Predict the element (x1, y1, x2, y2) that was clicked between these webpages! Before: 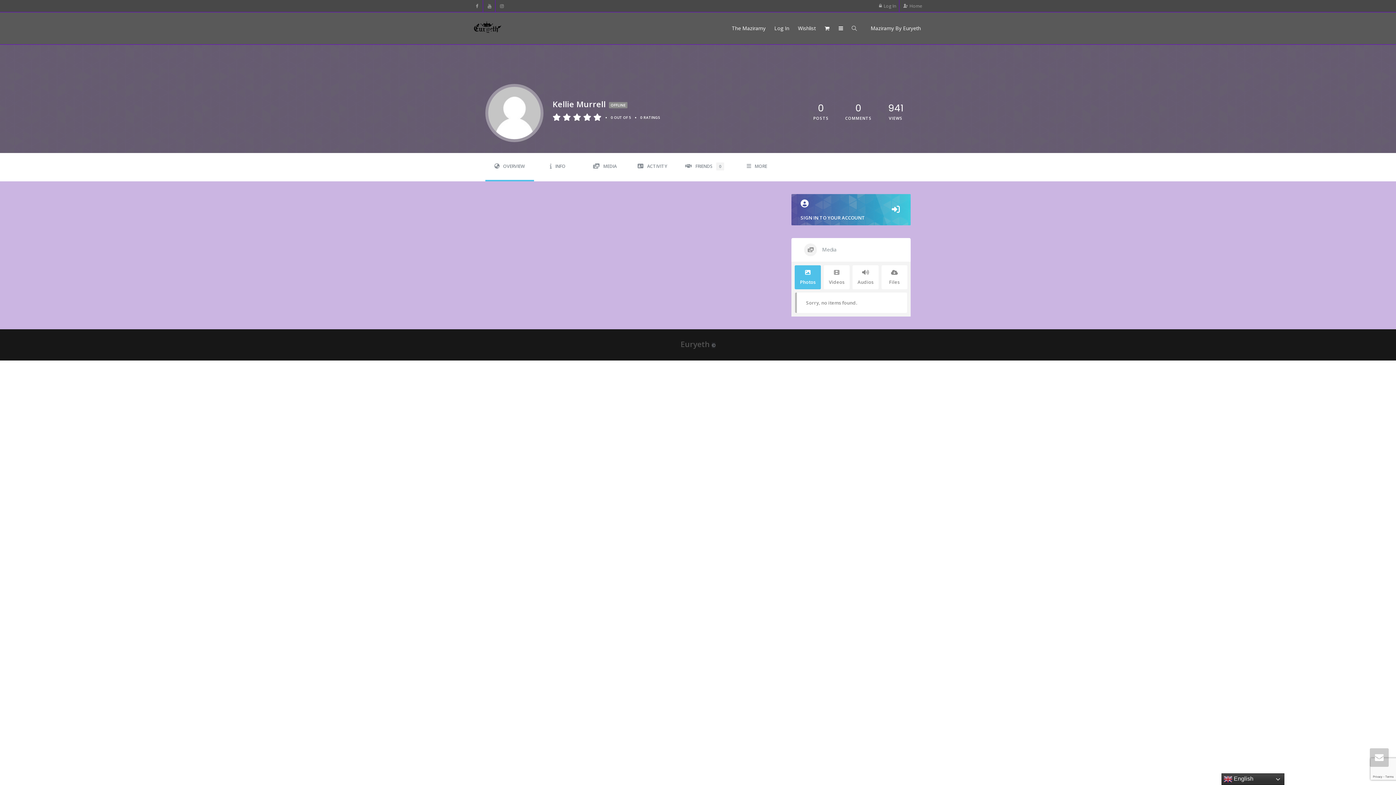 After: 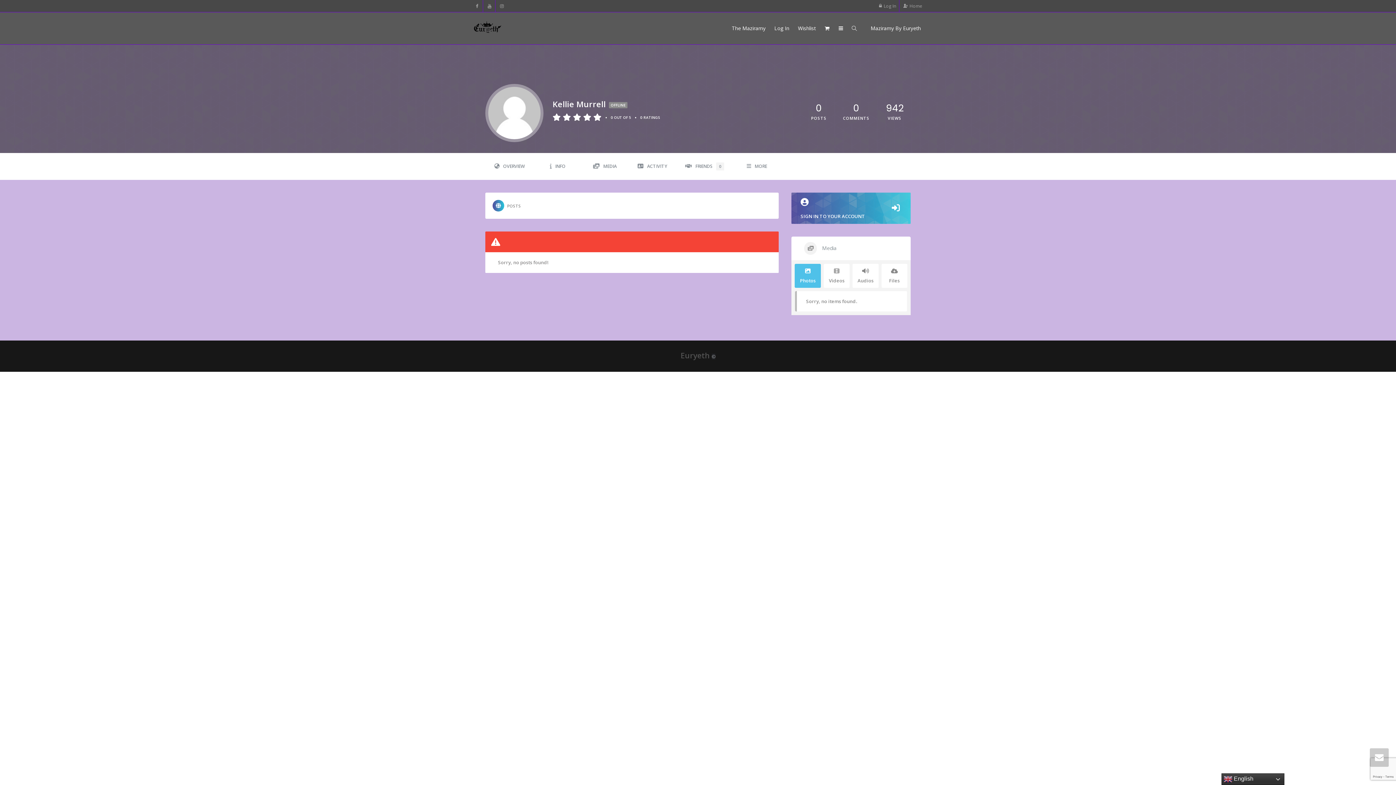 Action: label: 0
POSTS bbox: (813, 103, 829, 122)